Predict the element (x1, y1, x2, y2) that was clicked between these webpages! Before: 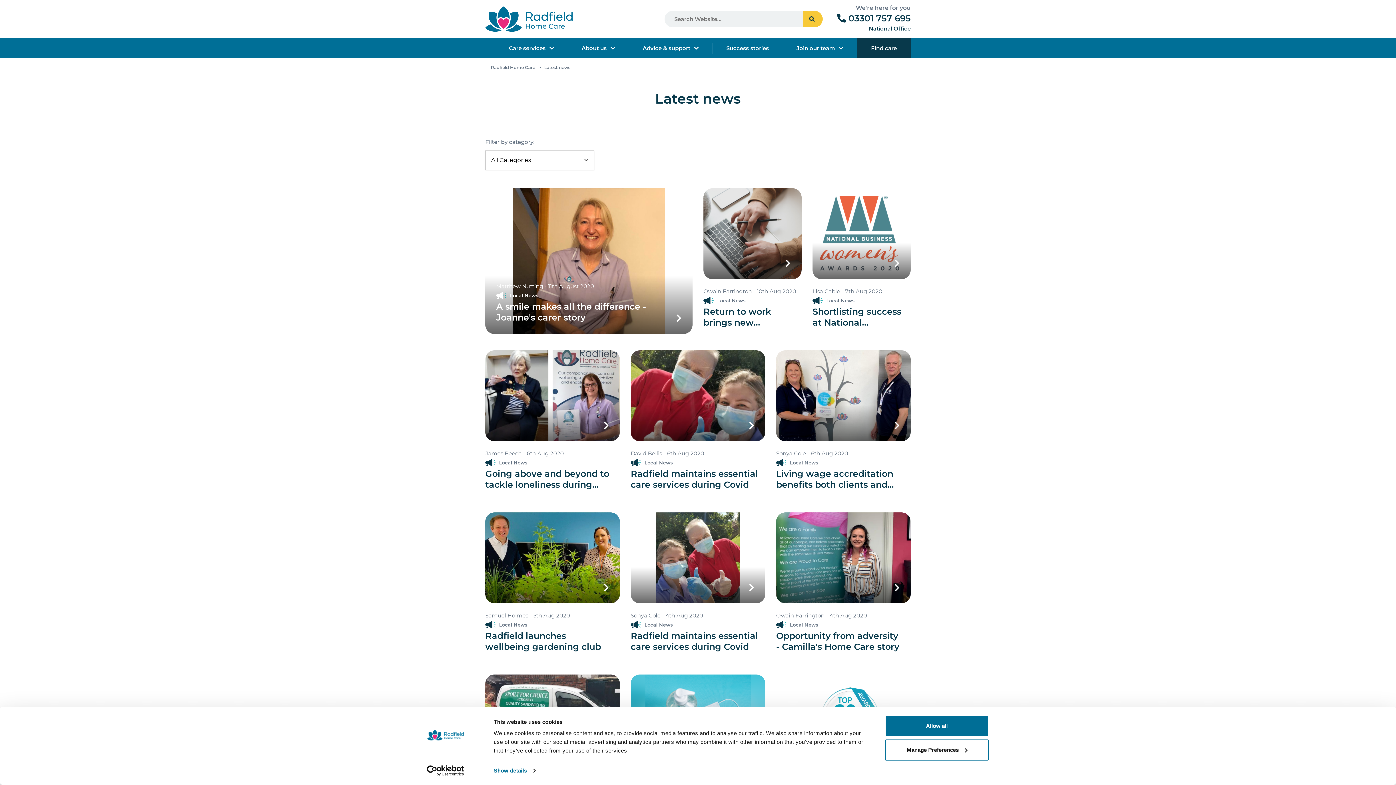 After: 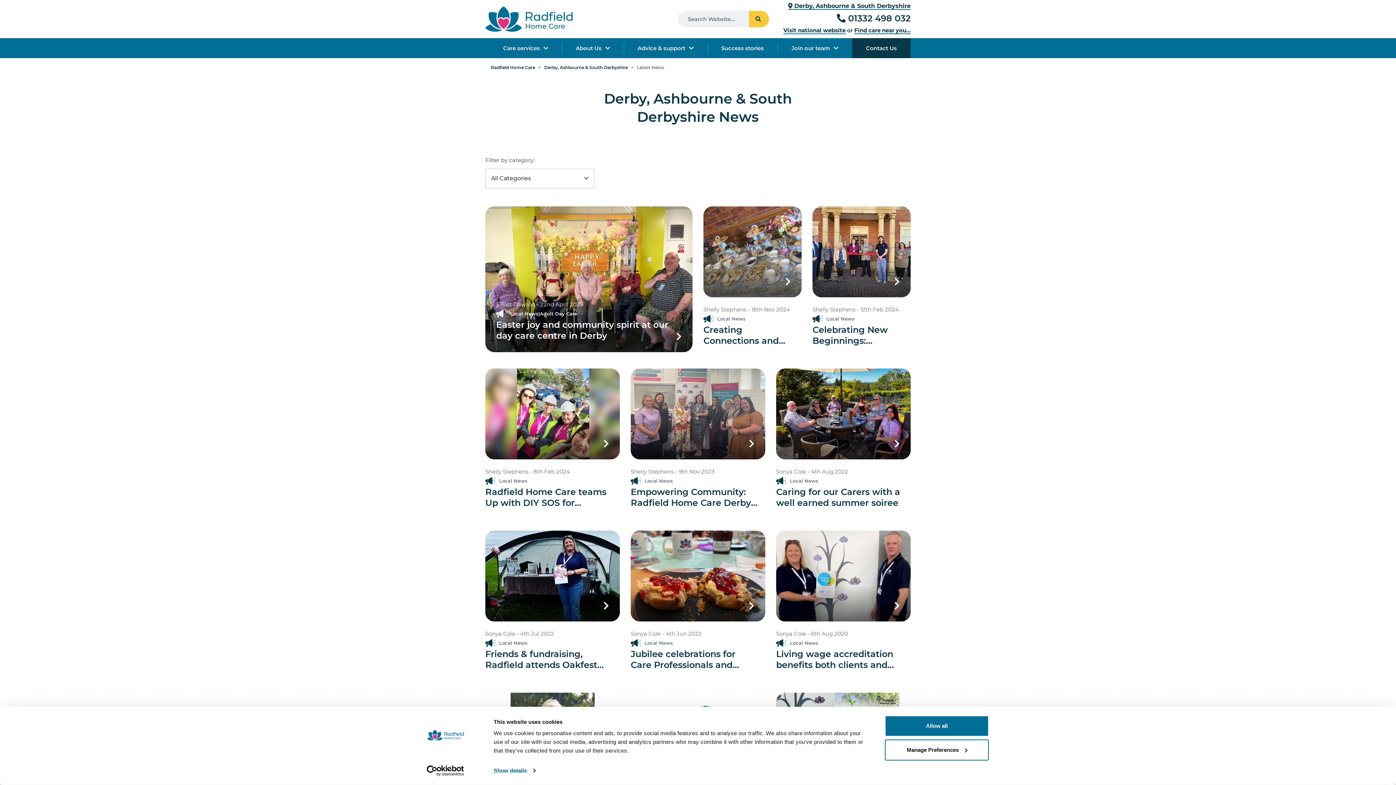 Action: bbox: (630, 637, 673, 645) label: Local News